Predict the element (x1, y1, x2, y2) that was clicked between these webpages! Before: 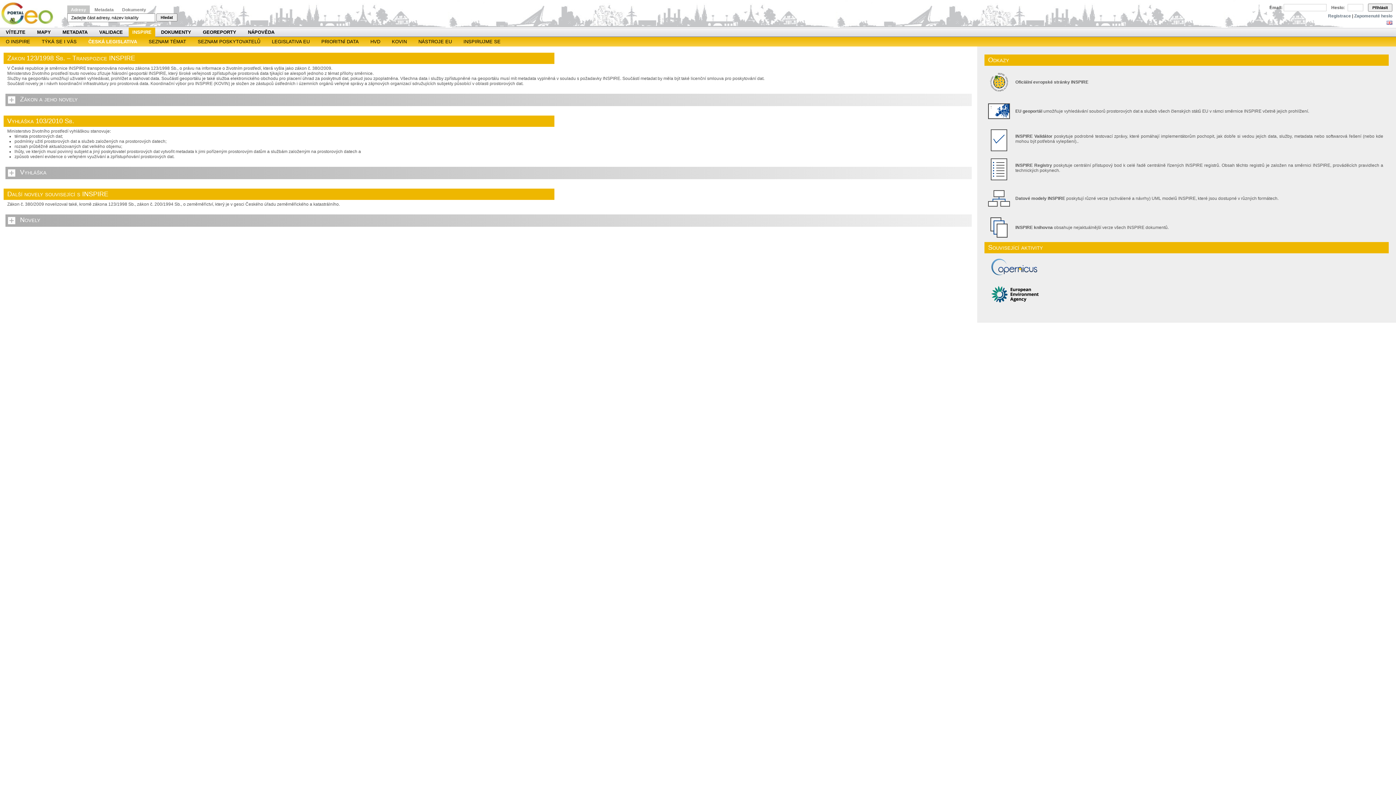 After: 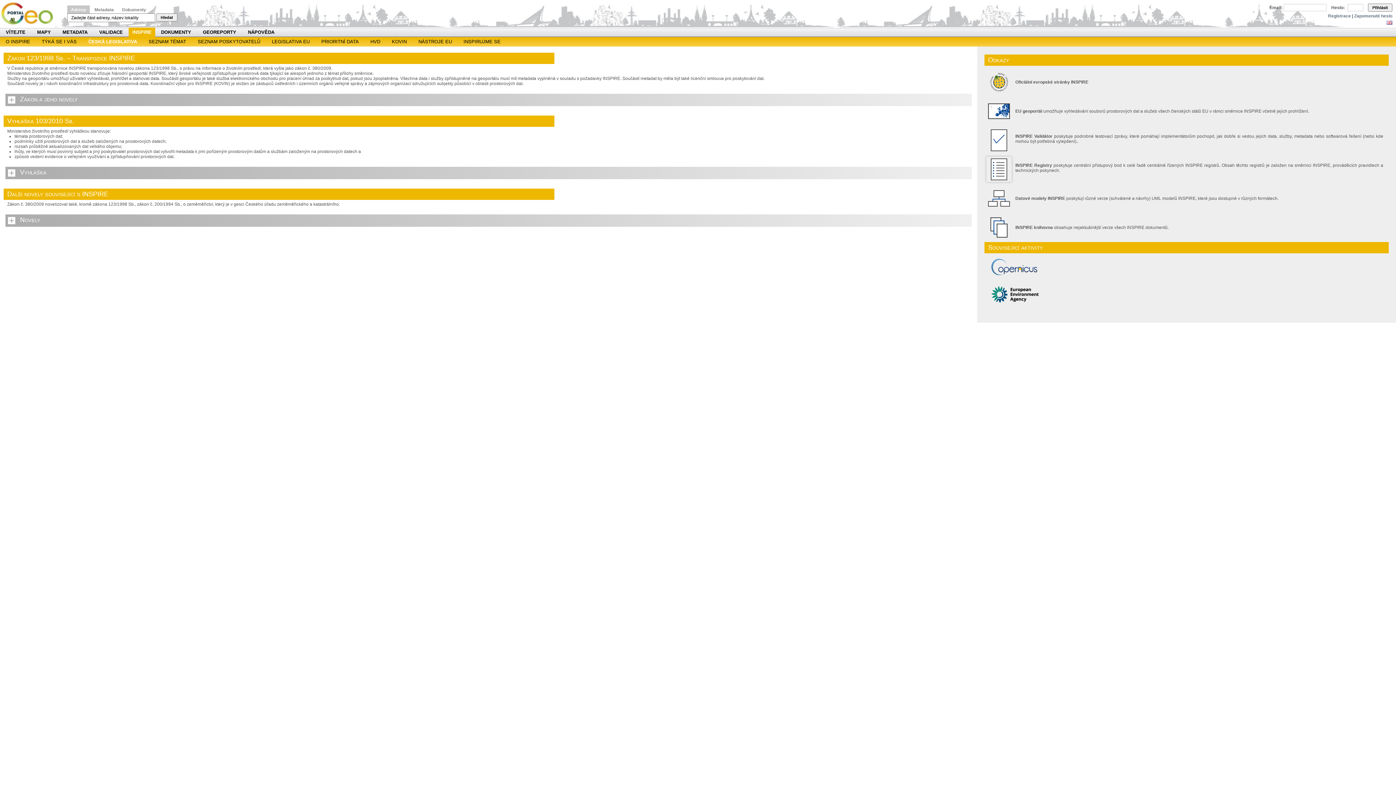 Action: bbox: (986, 178, 1012, 183)